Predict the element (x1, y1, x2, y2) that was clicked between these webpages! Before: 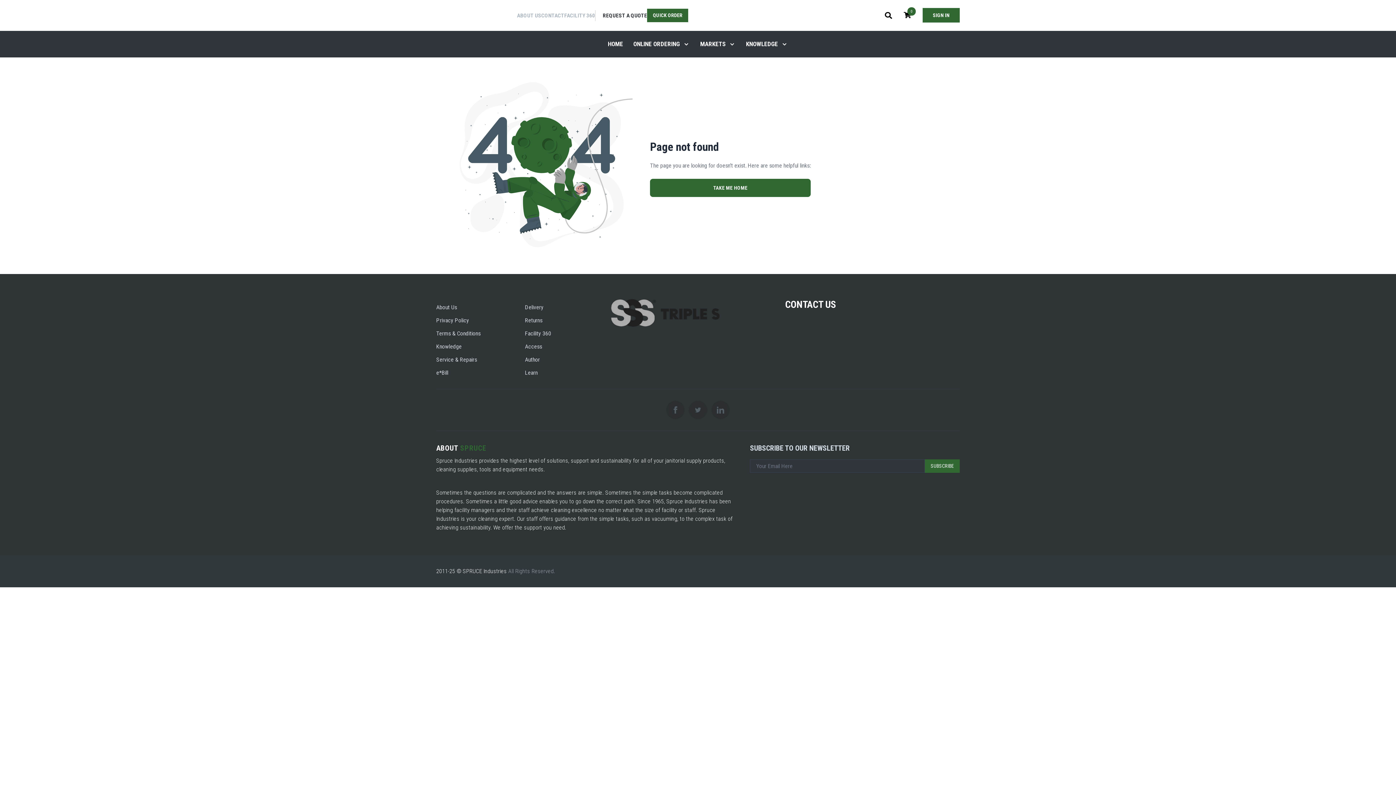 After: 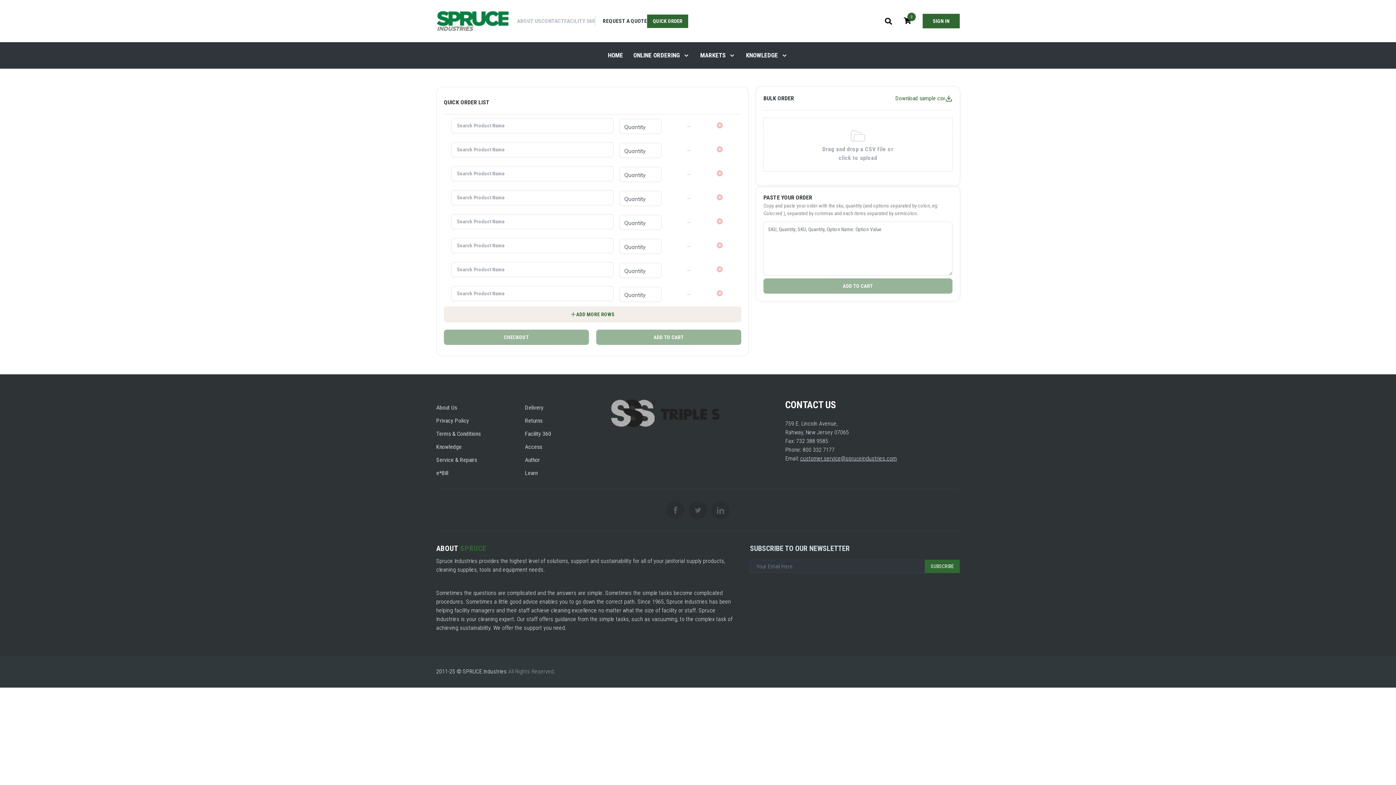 Action: label: QUICK ORDER bbox: (647, 8, 688, 22)